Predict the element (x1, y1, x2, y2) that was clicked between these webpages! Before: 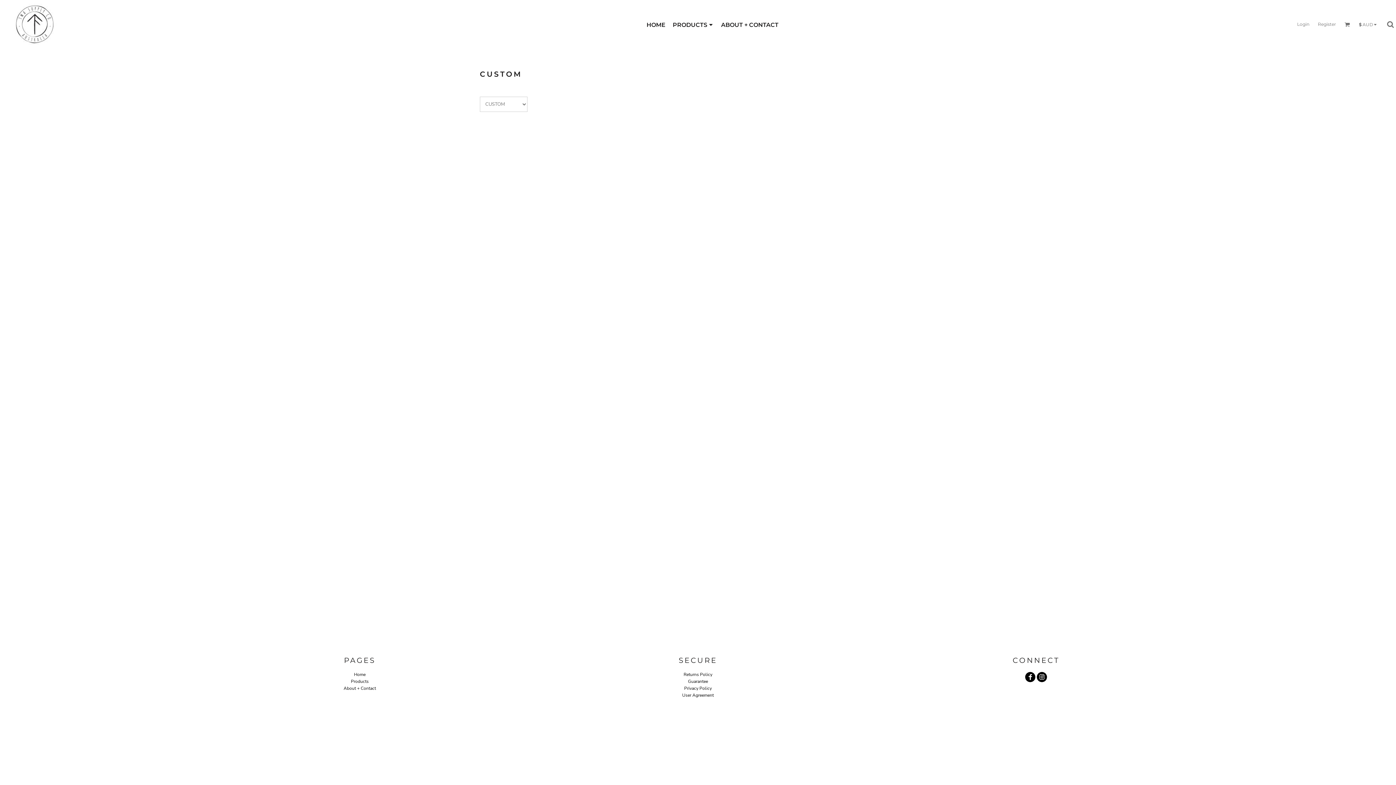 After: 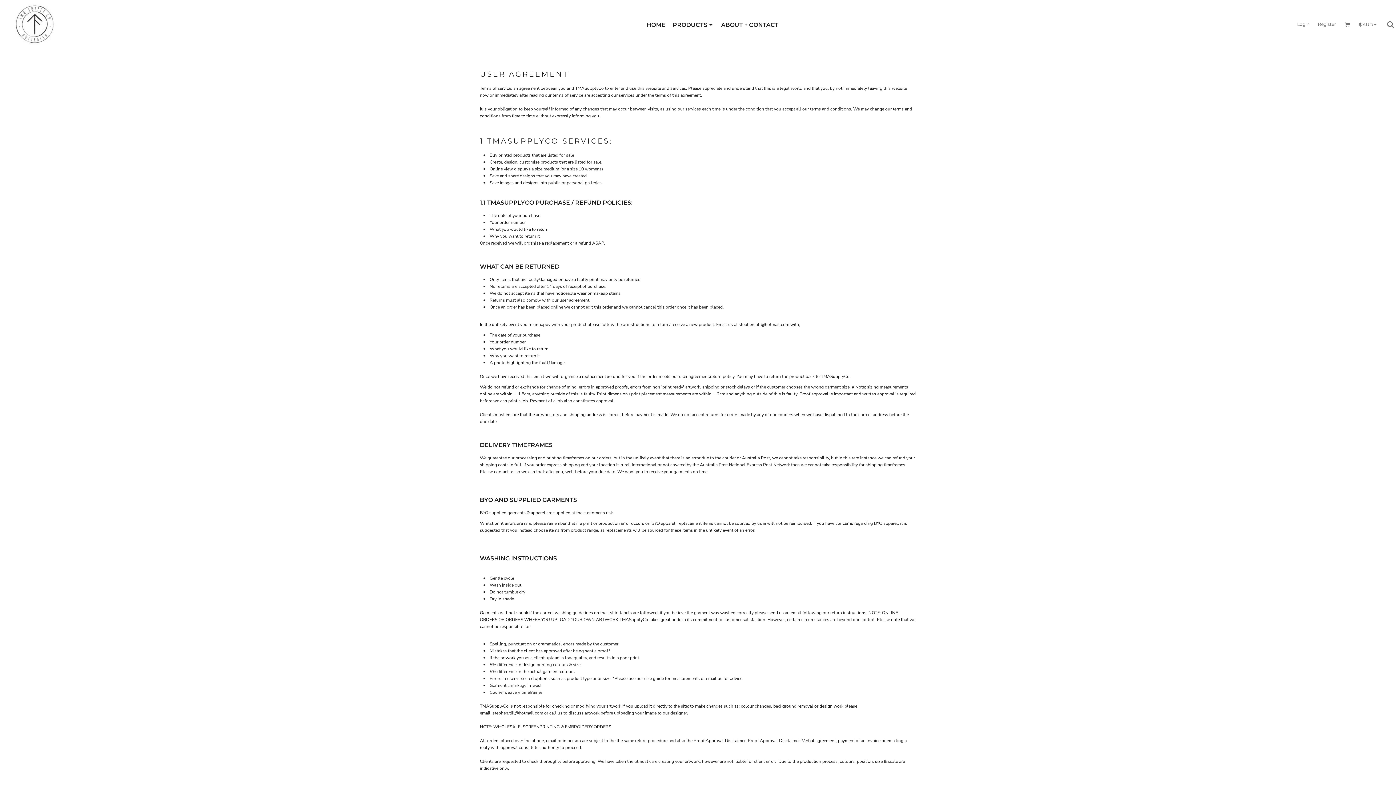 Action: label: User Agreement bbox: (682, 692, 713, 698)